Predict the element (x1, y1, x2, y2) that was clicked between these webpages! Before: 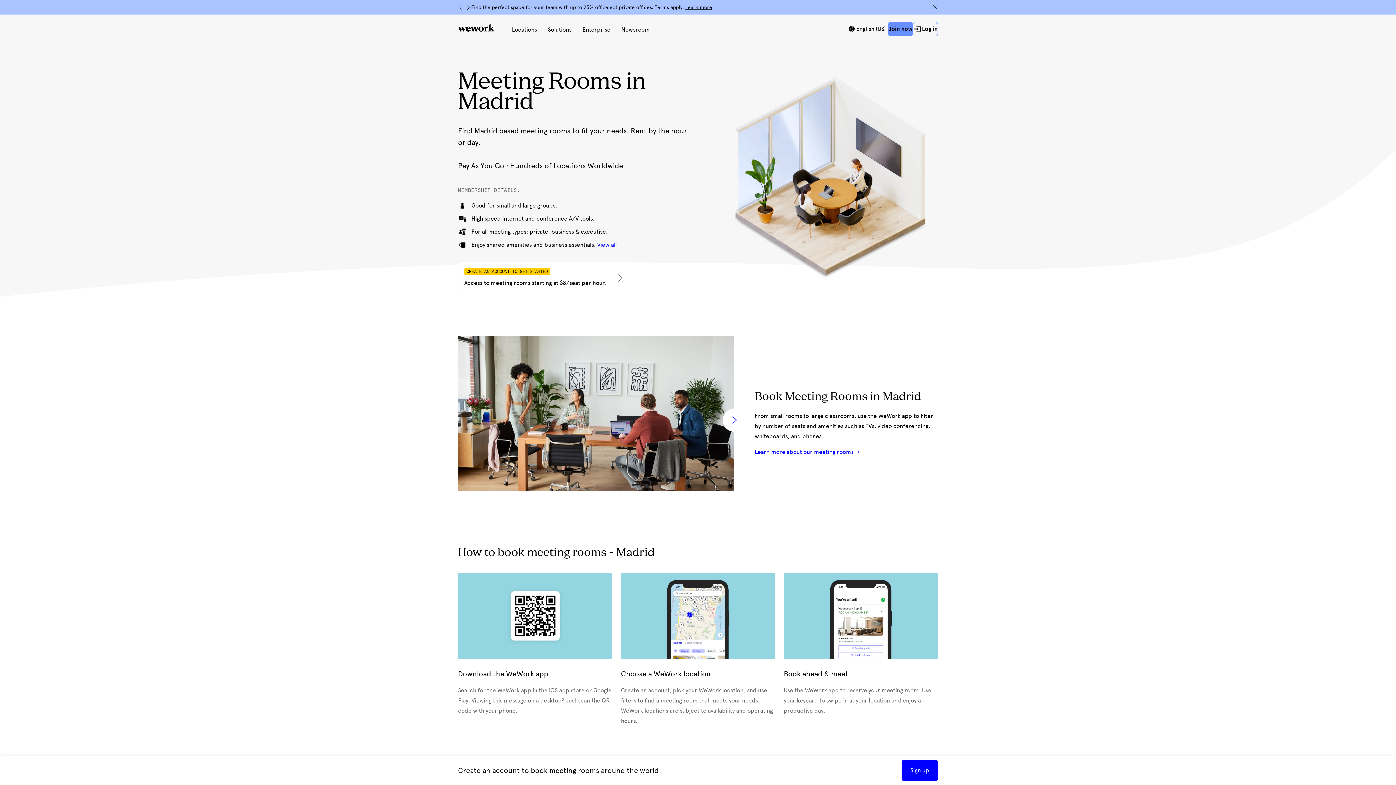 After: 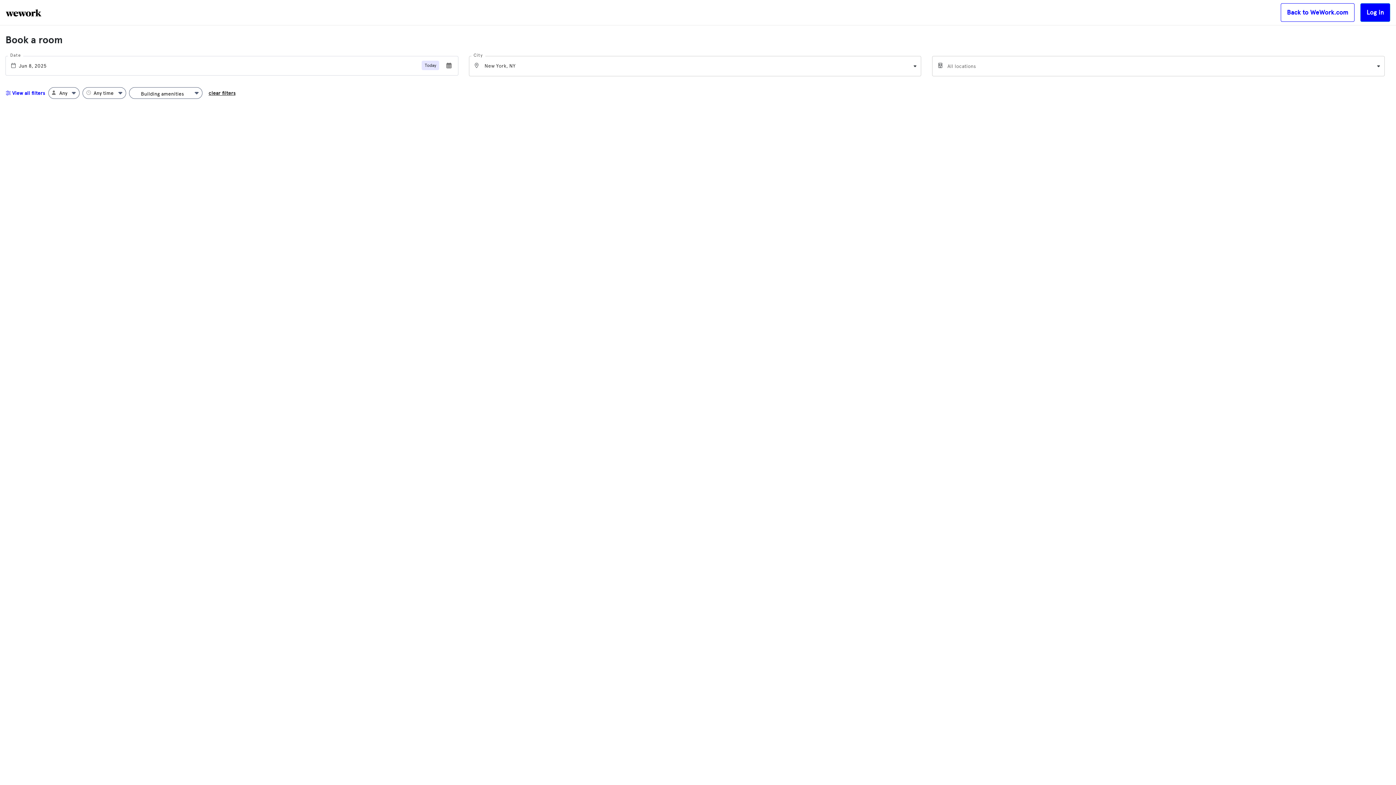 Action: bbox: (458, 262, 630, 294) label: <p>Access to meeting rooms starting at $8/seat per hour.</p>